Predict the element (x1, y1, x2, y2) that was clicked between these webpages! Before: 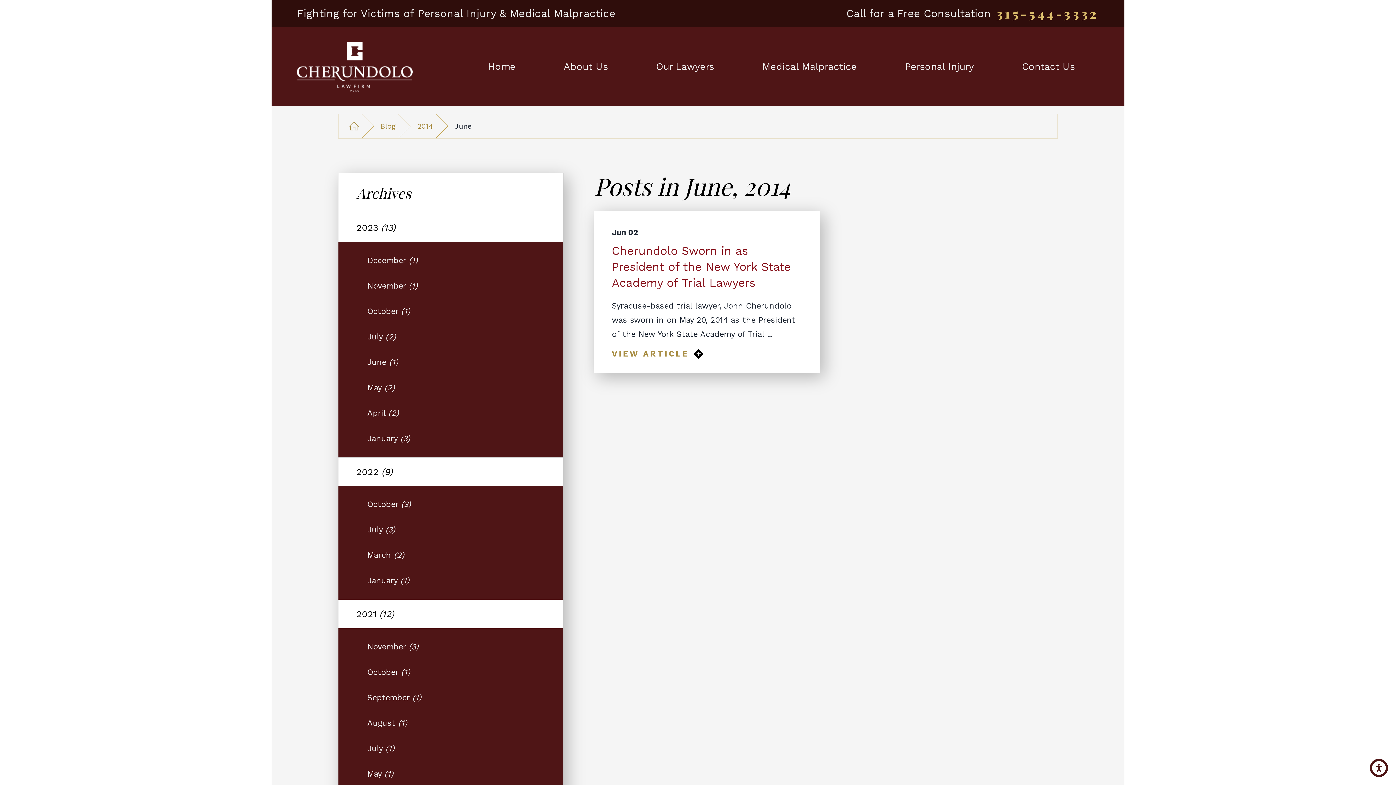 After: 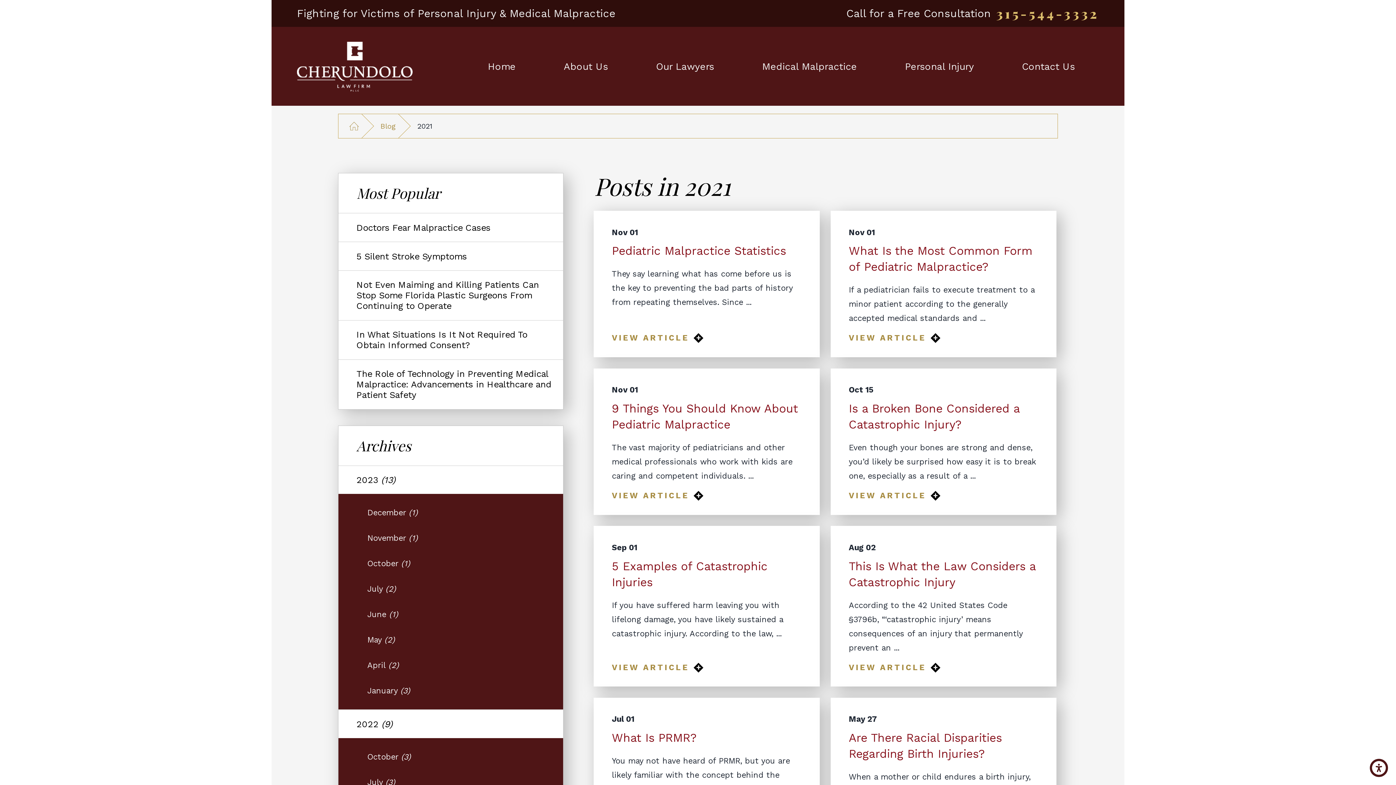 Action: bbox: (338, 600, 563, 628) label: 2021 (12)